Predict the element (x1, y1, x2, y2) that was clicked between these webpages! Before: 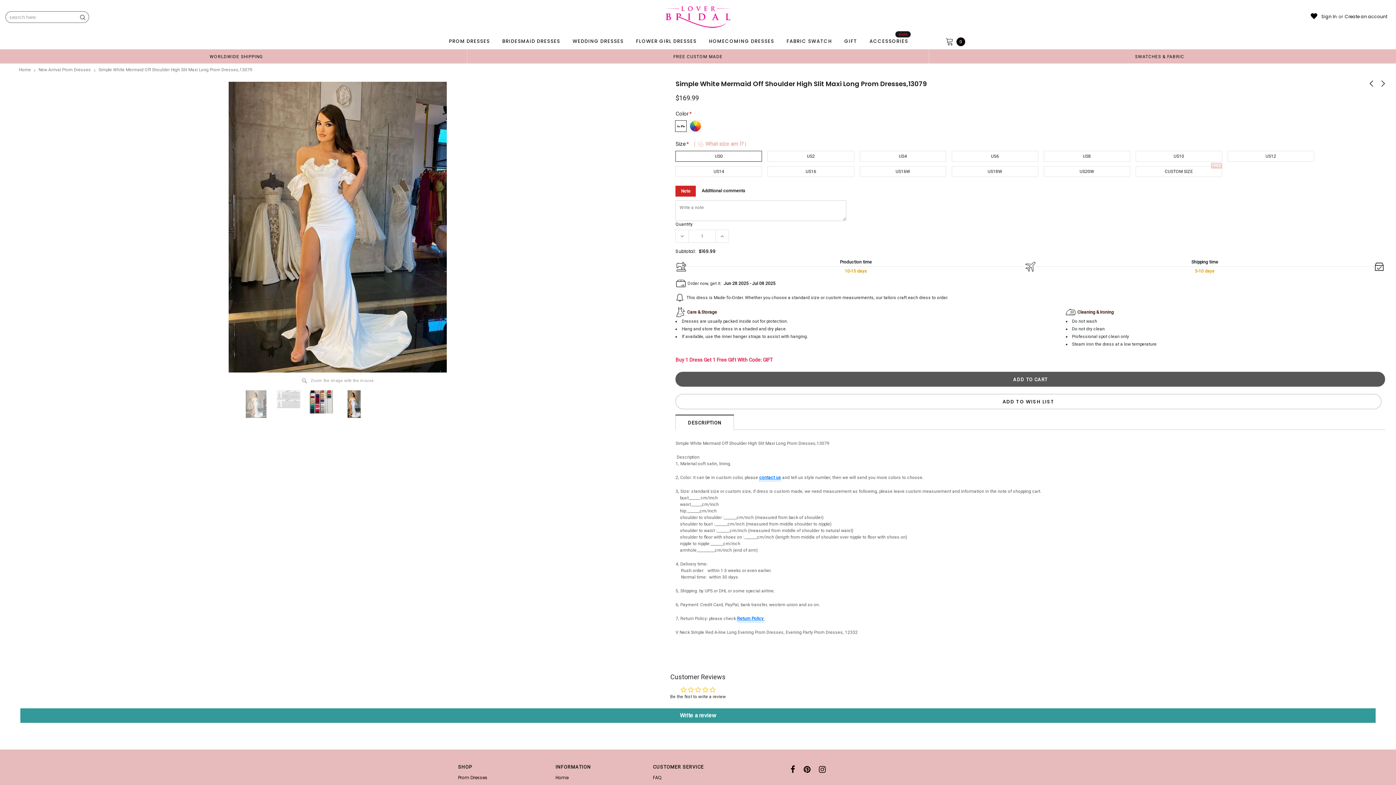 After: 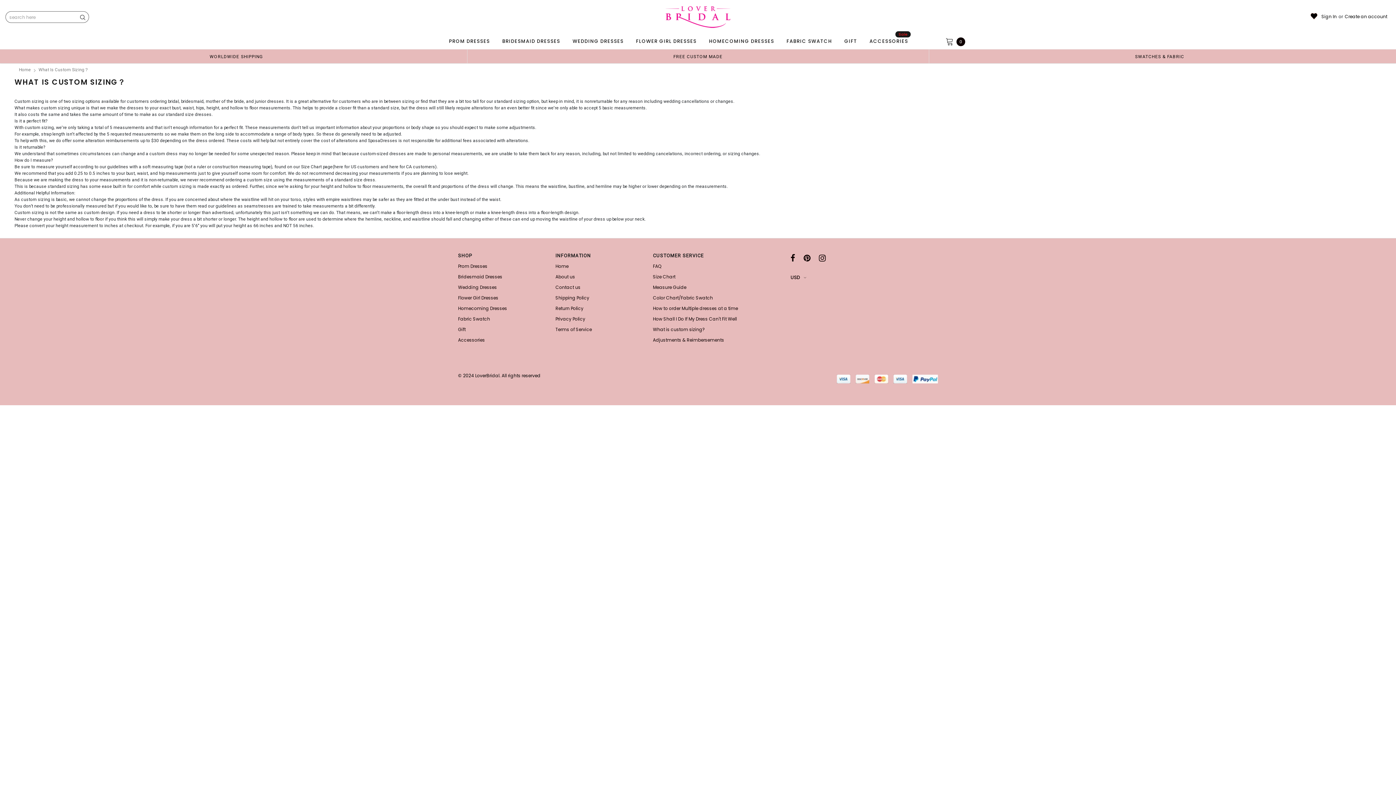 Action: bbox: (673, 54, 722, 59) label: FREE CUSTOM MADE